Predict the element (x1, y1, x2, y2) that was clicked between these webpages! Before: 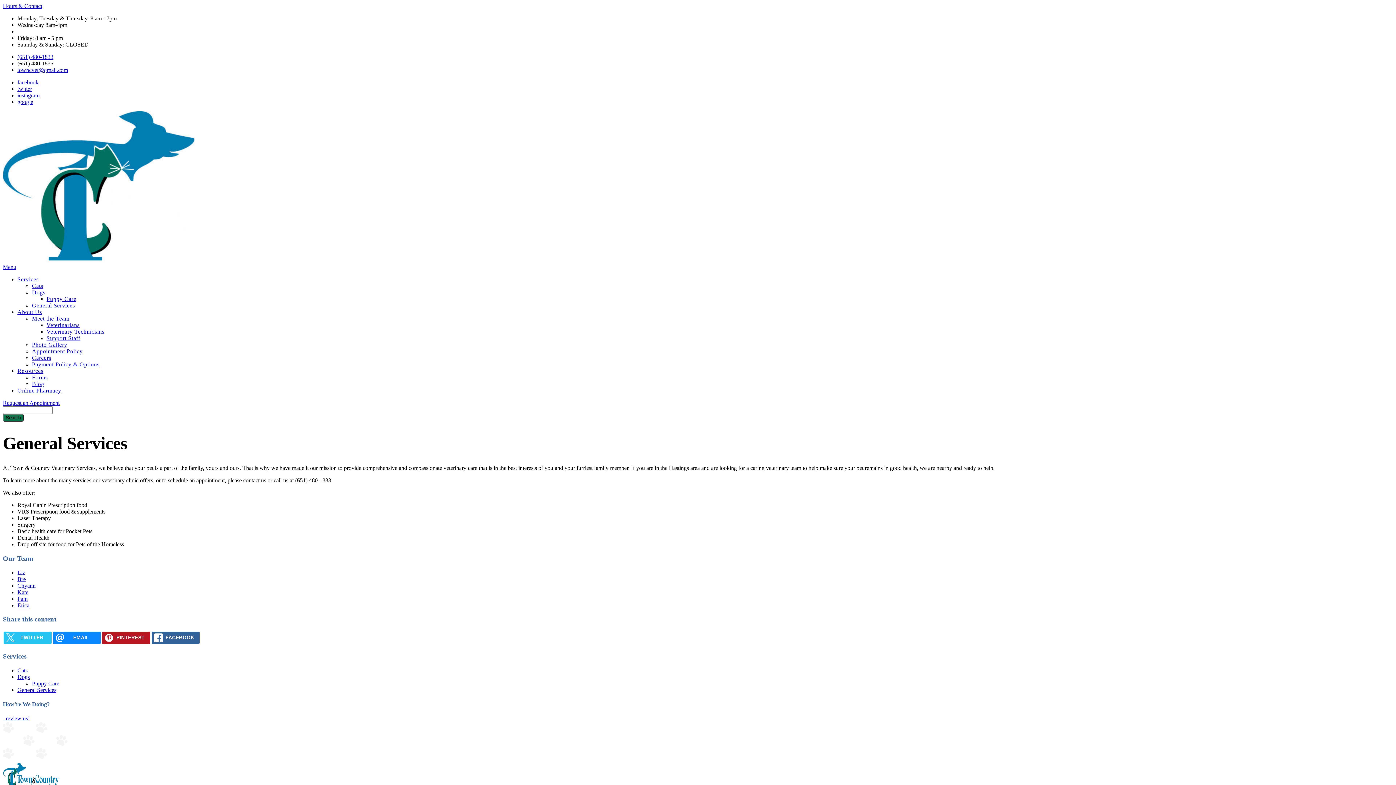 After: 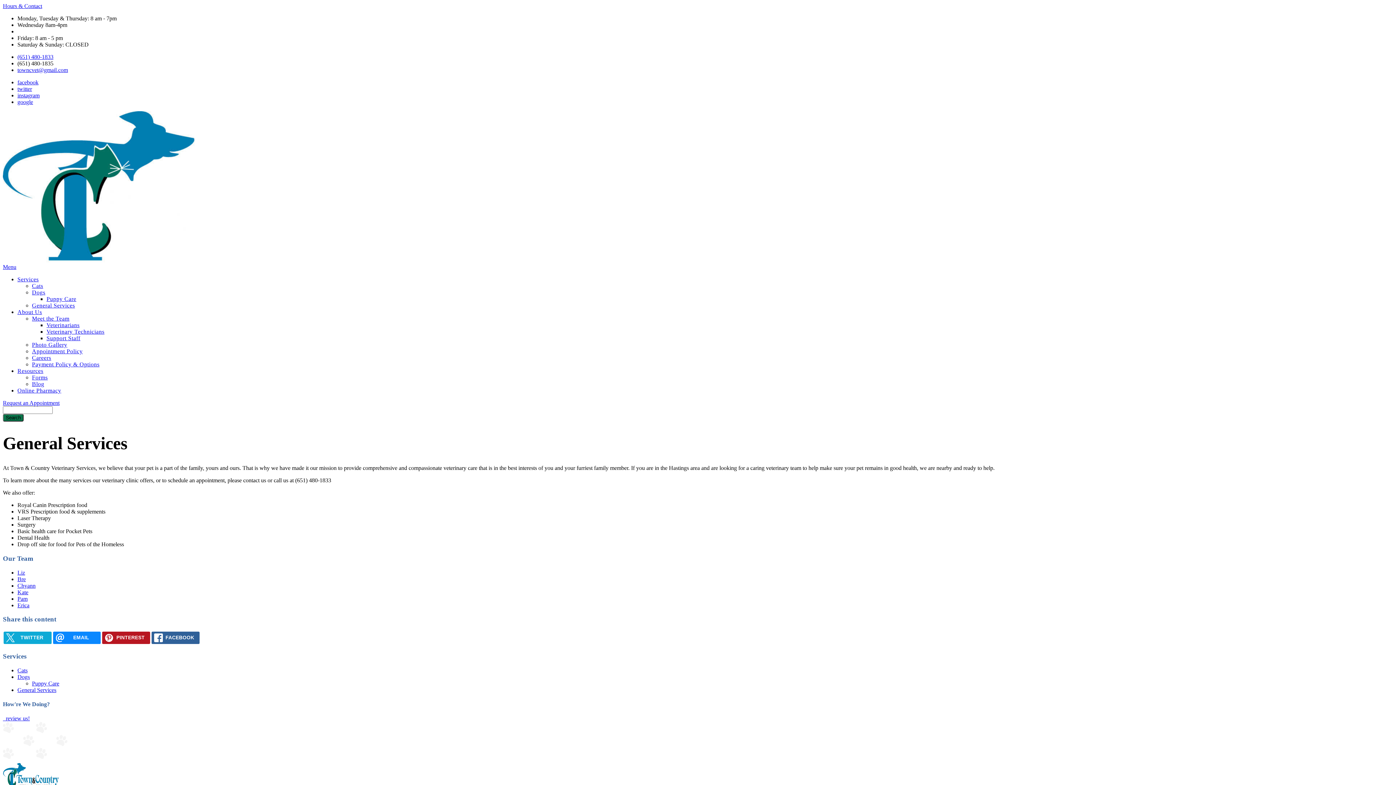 Action: bbox: (3, 632, 51, 644) label: TWITTER